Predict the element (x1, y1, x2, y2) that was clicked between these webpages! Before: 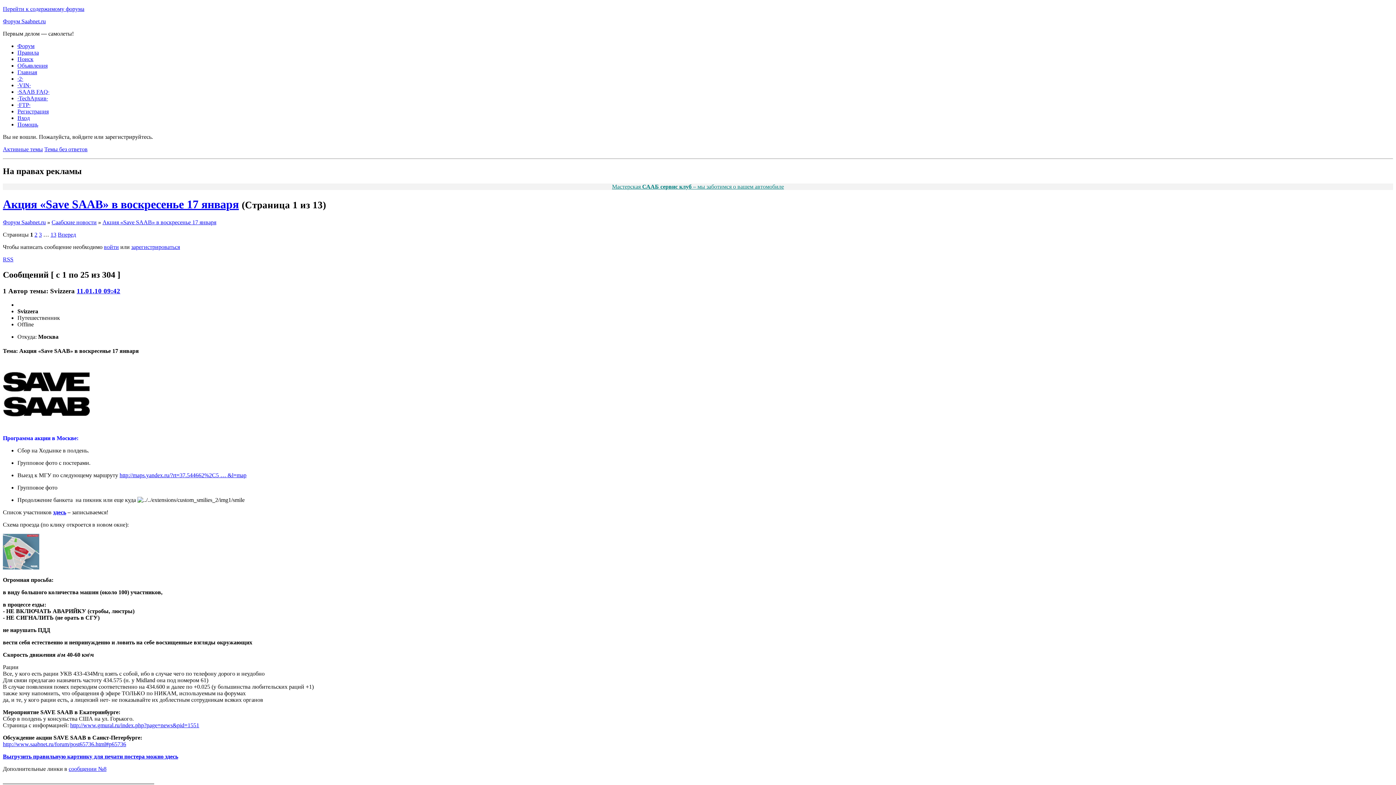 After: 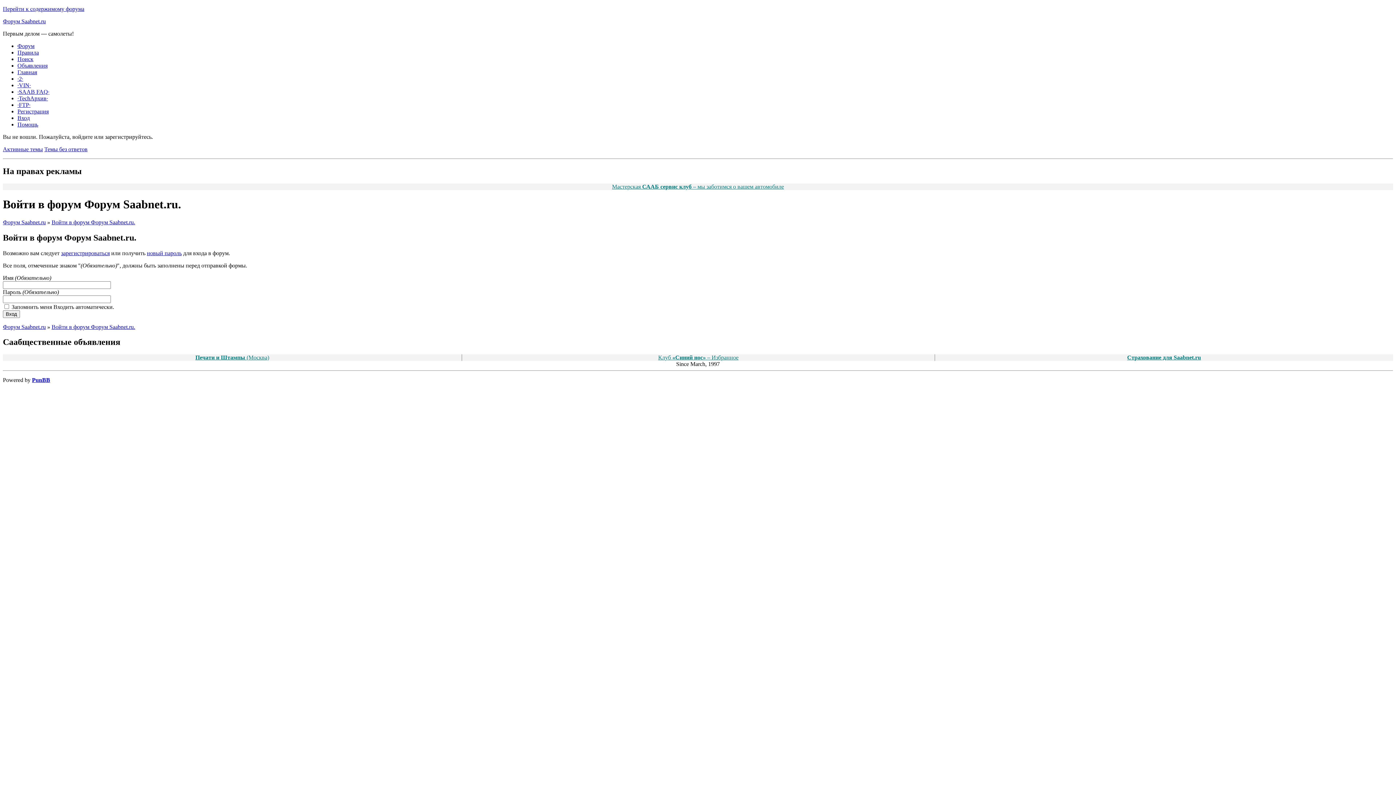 Action: bbox: (104, 243, 118, 250) label: войти